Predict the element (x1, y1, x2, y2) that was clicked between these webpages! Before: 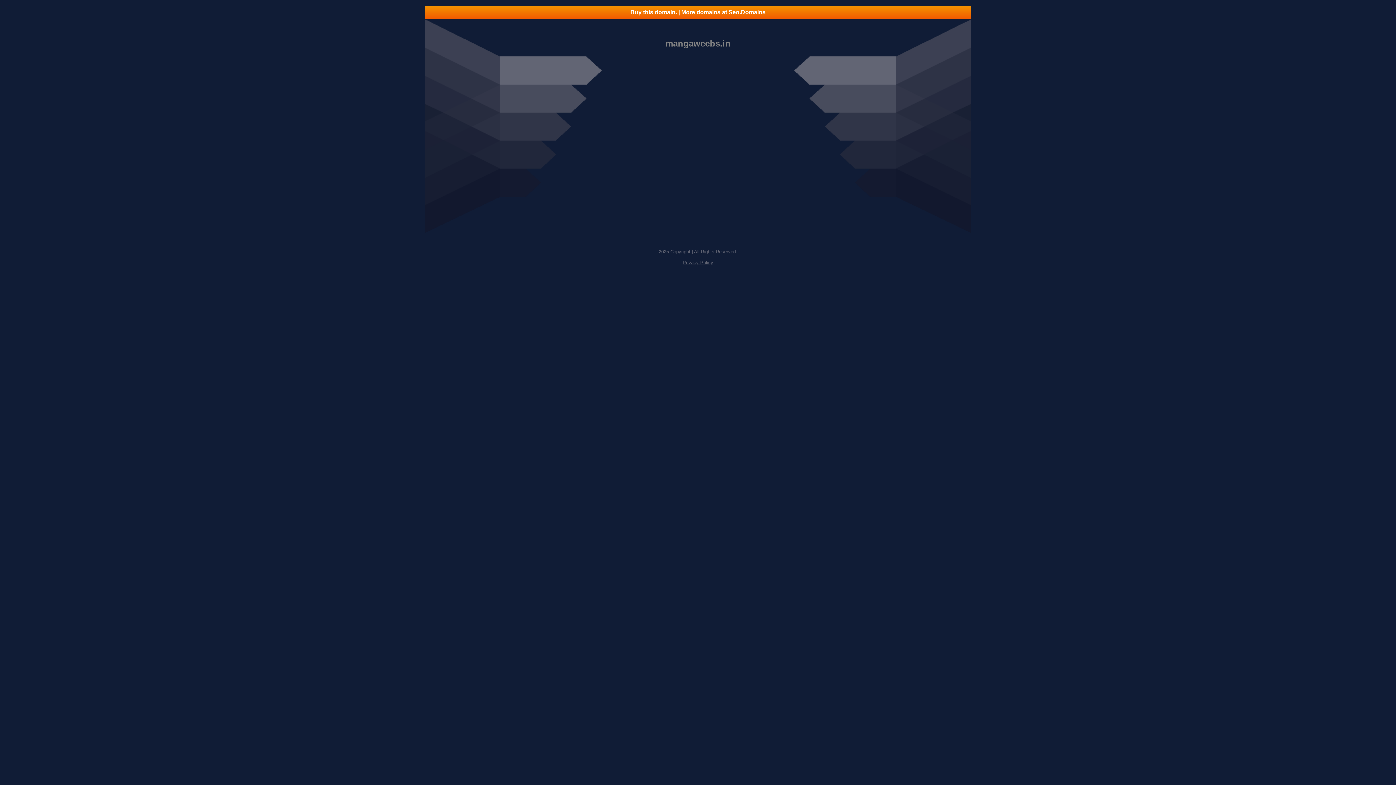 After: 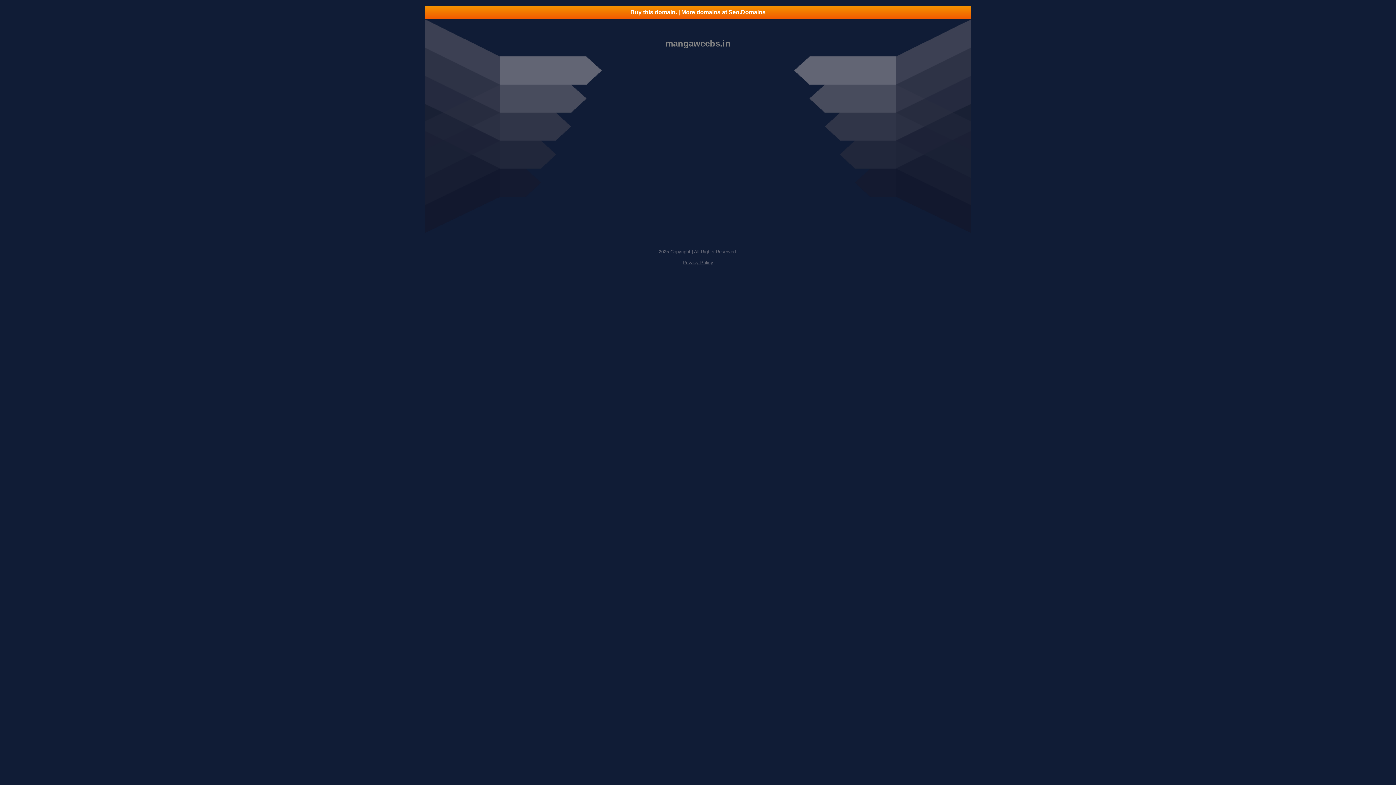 Action: label: Buy this domain. | More domains at Seo.Domains bbox: (425, 5, 970, 18)